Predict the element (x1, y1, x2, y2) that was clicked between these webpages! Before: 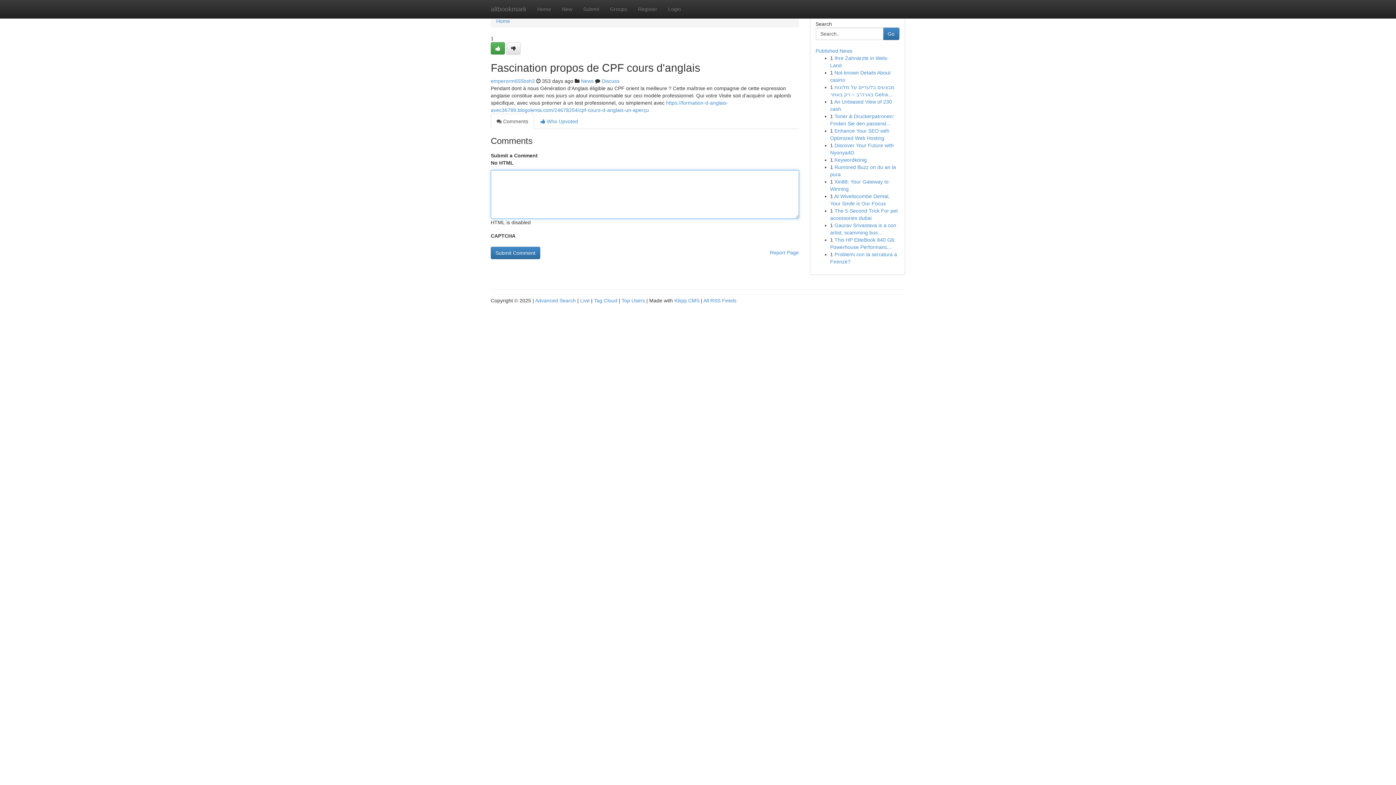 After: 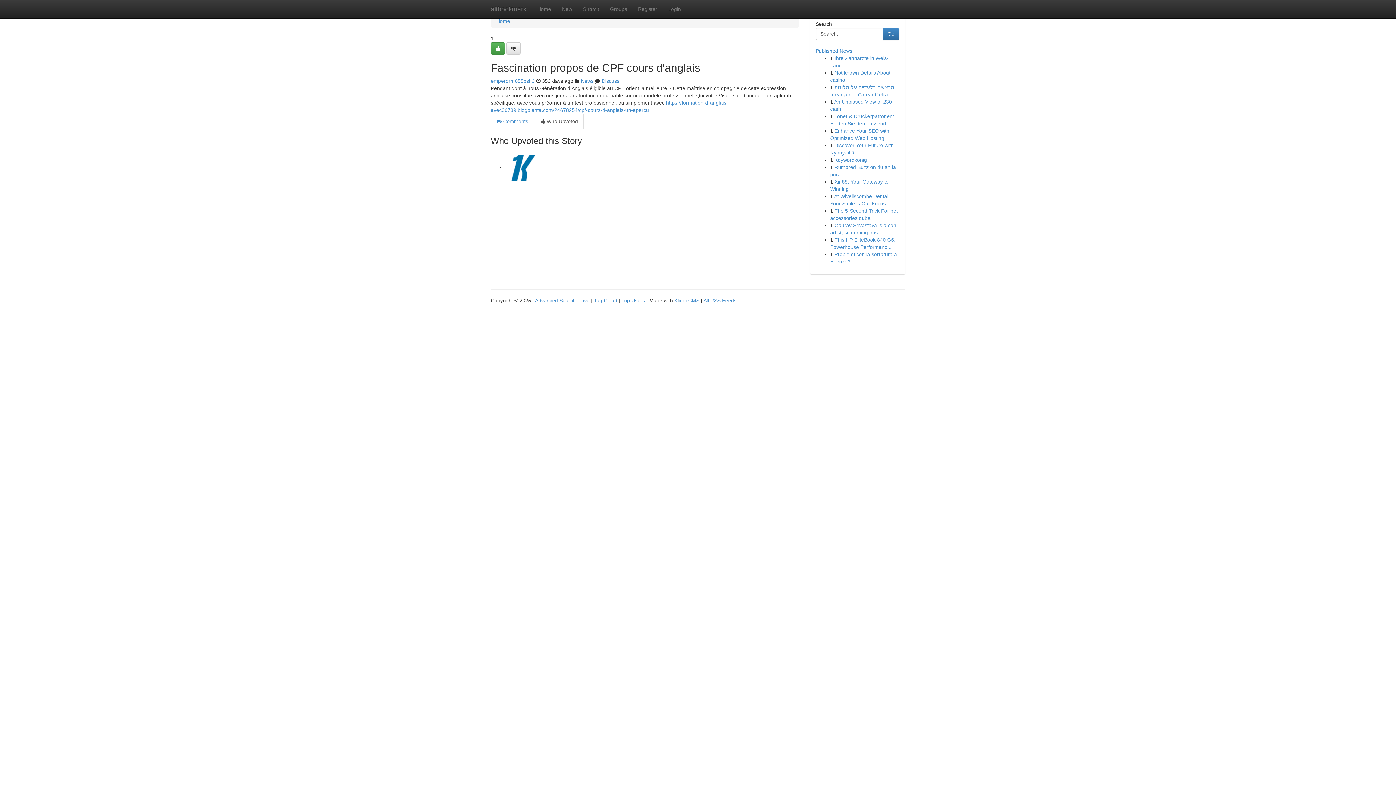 Action: bbox: (534, 113, 584, 129) label:  Who Upvoted